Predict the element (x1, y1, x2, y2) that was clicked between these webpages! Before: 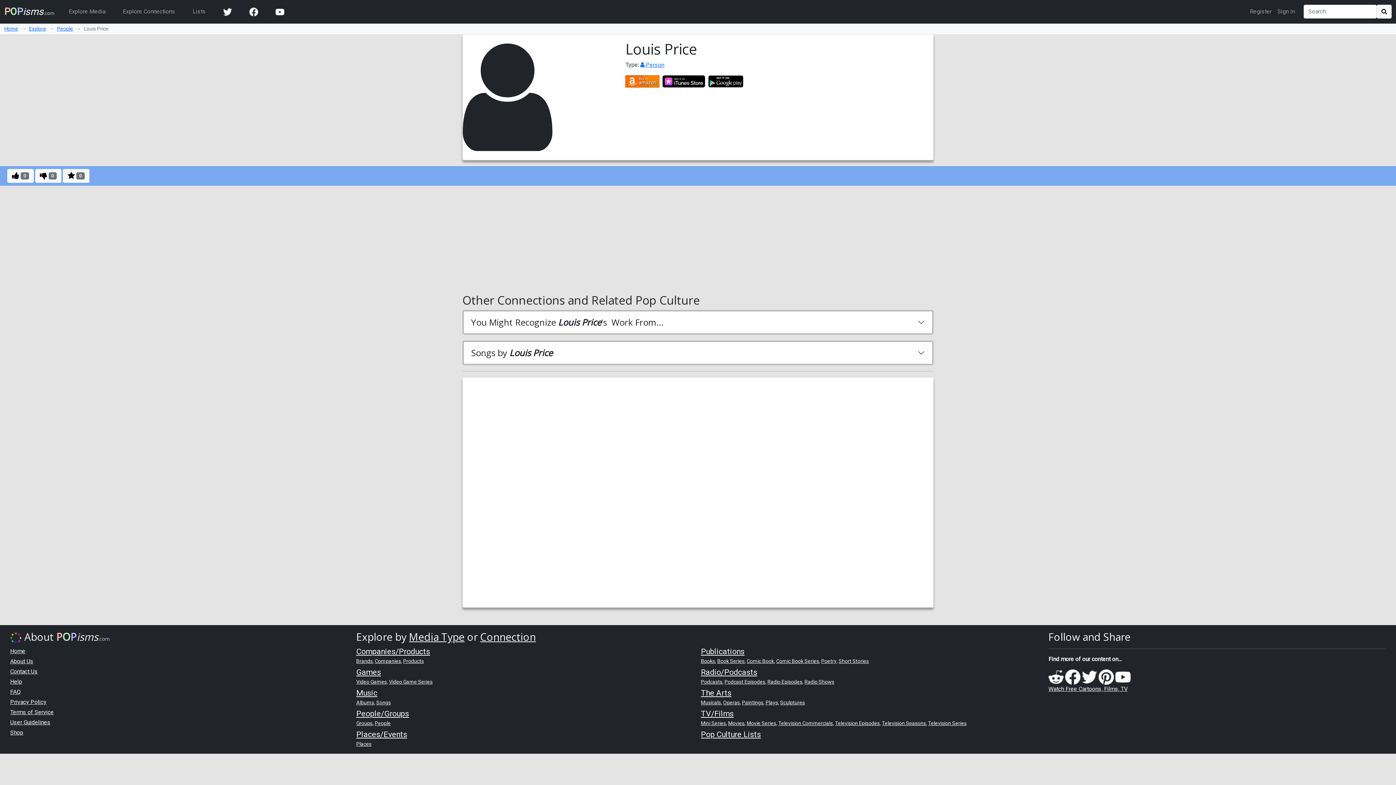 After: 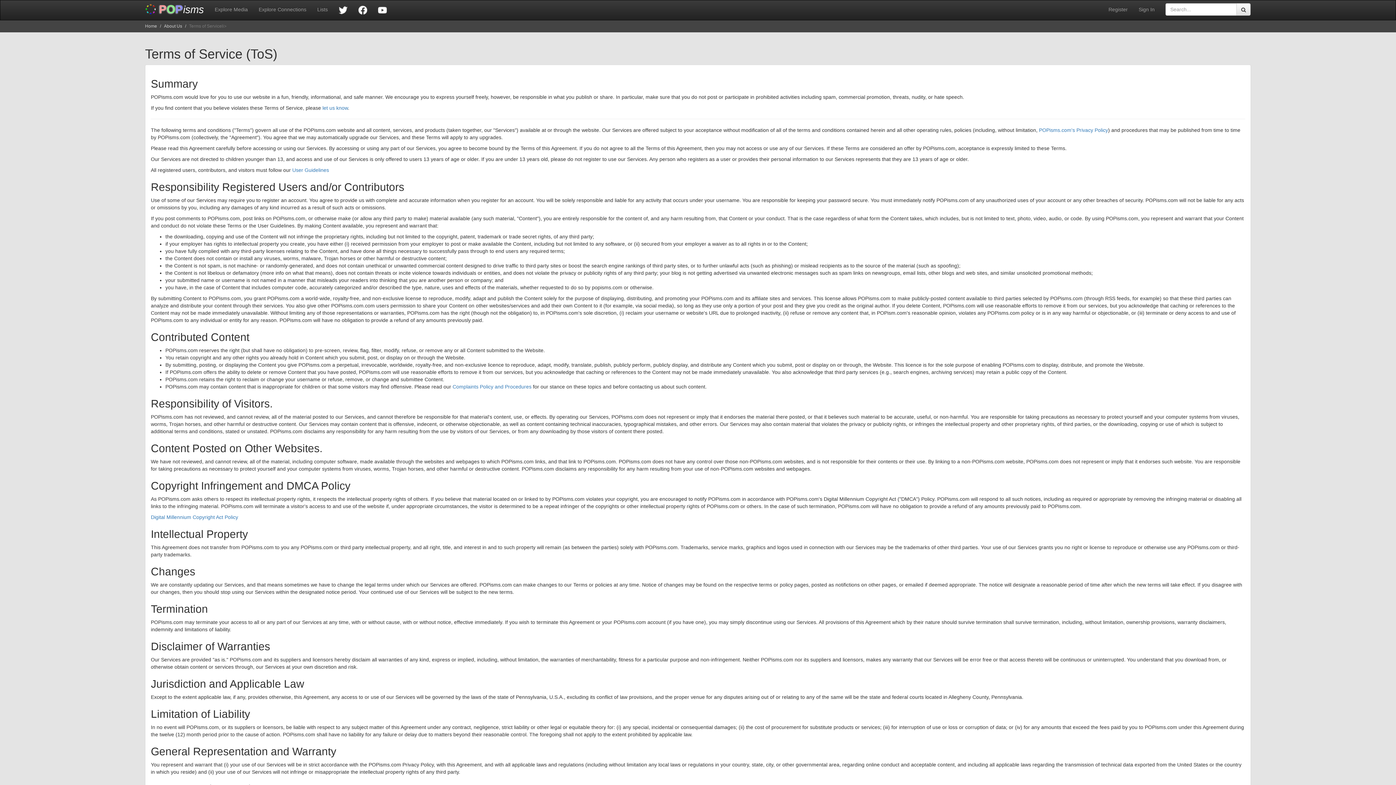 Action: label: Terms of Service bbox: (10, 708, 53, 715)